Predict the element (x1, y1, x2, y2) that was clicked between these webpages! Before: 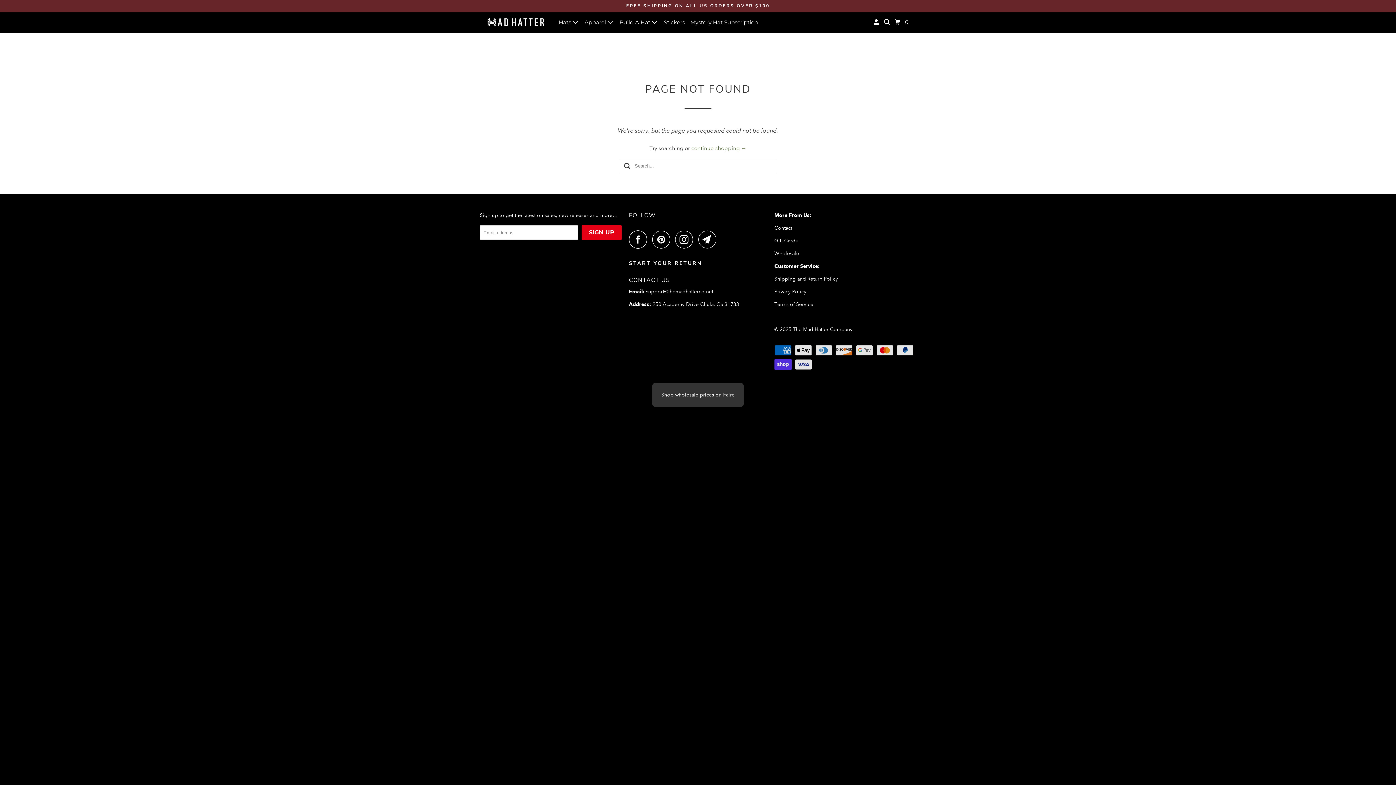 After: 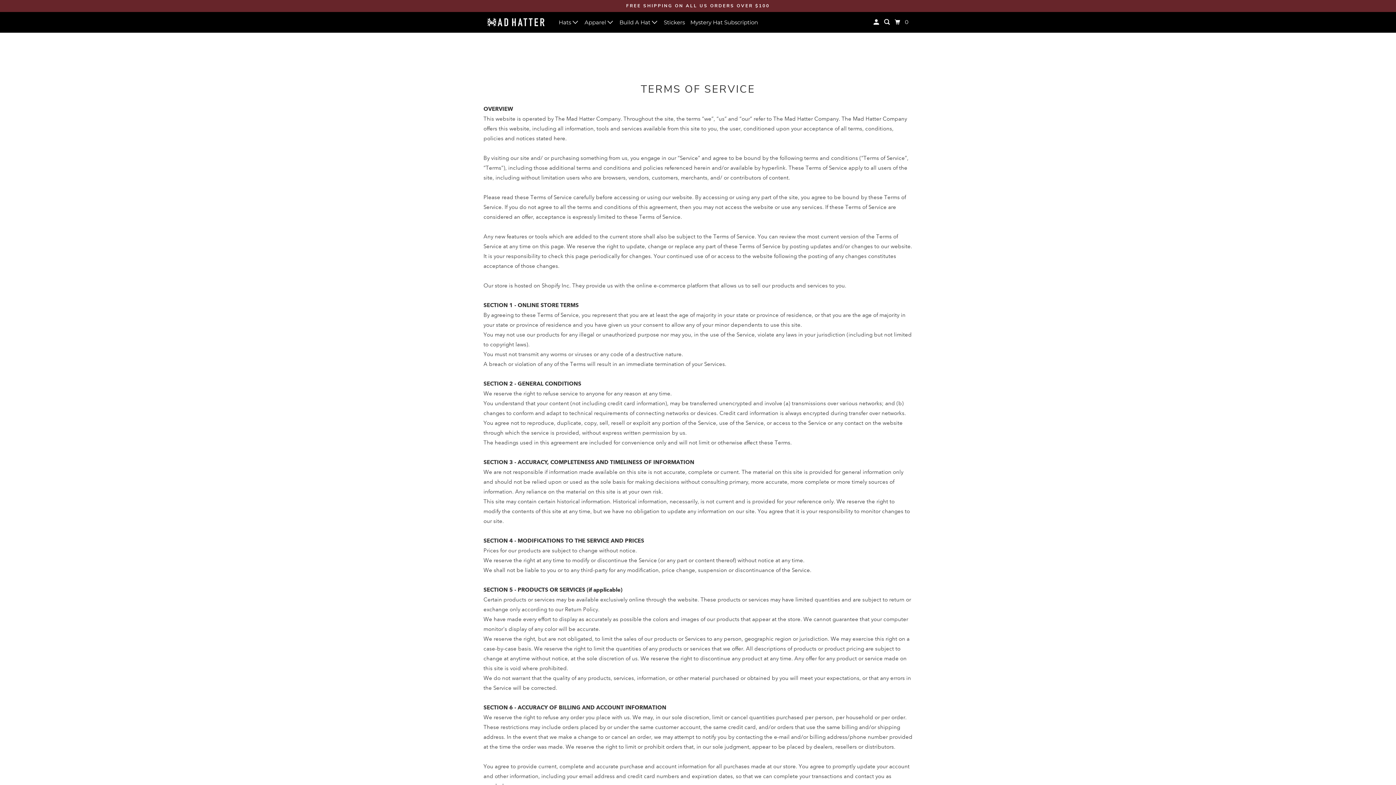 Action: bbox: (774, 301, 813, 307) label: Terms of Service